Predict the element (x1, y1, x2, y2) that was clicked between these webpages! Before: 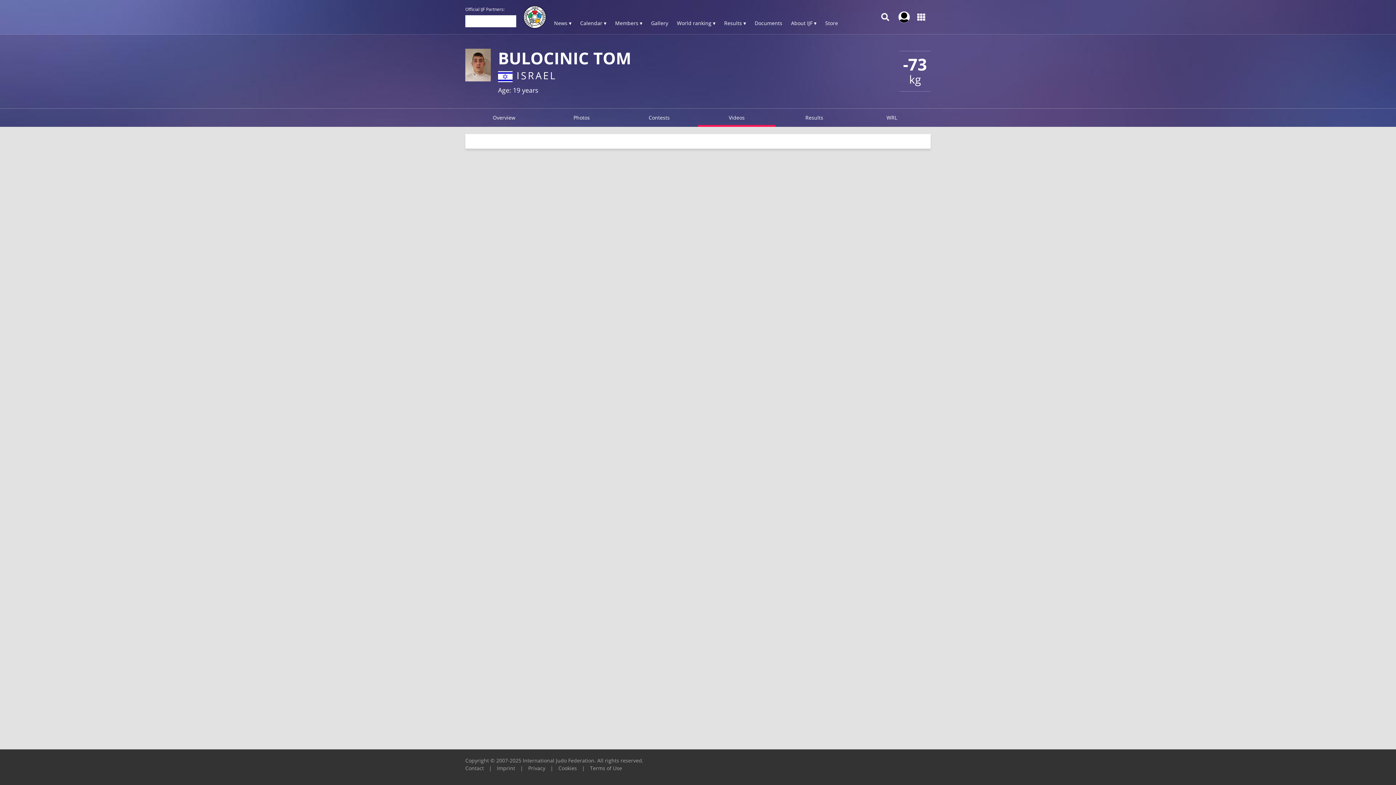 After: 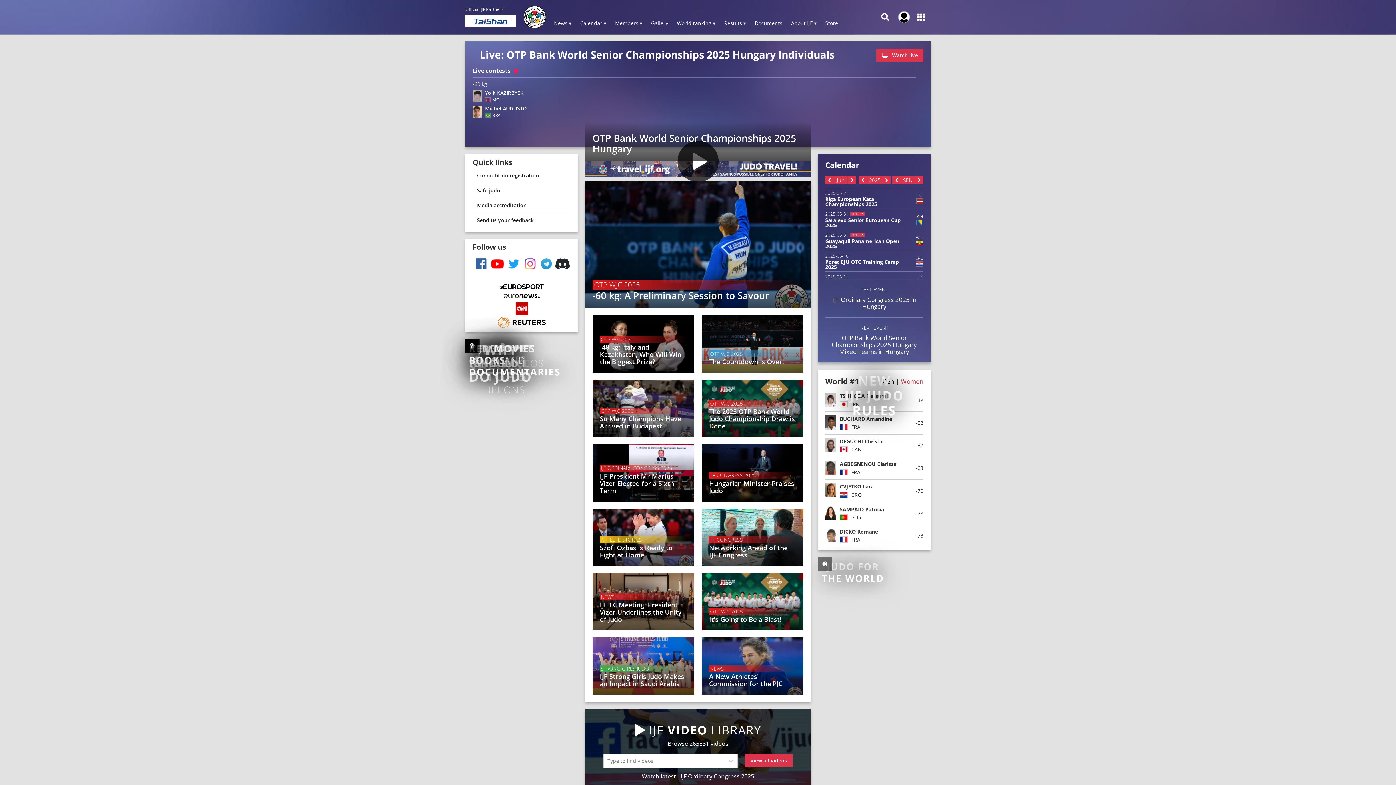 Action: bbox: (523, 5, 546, 28)